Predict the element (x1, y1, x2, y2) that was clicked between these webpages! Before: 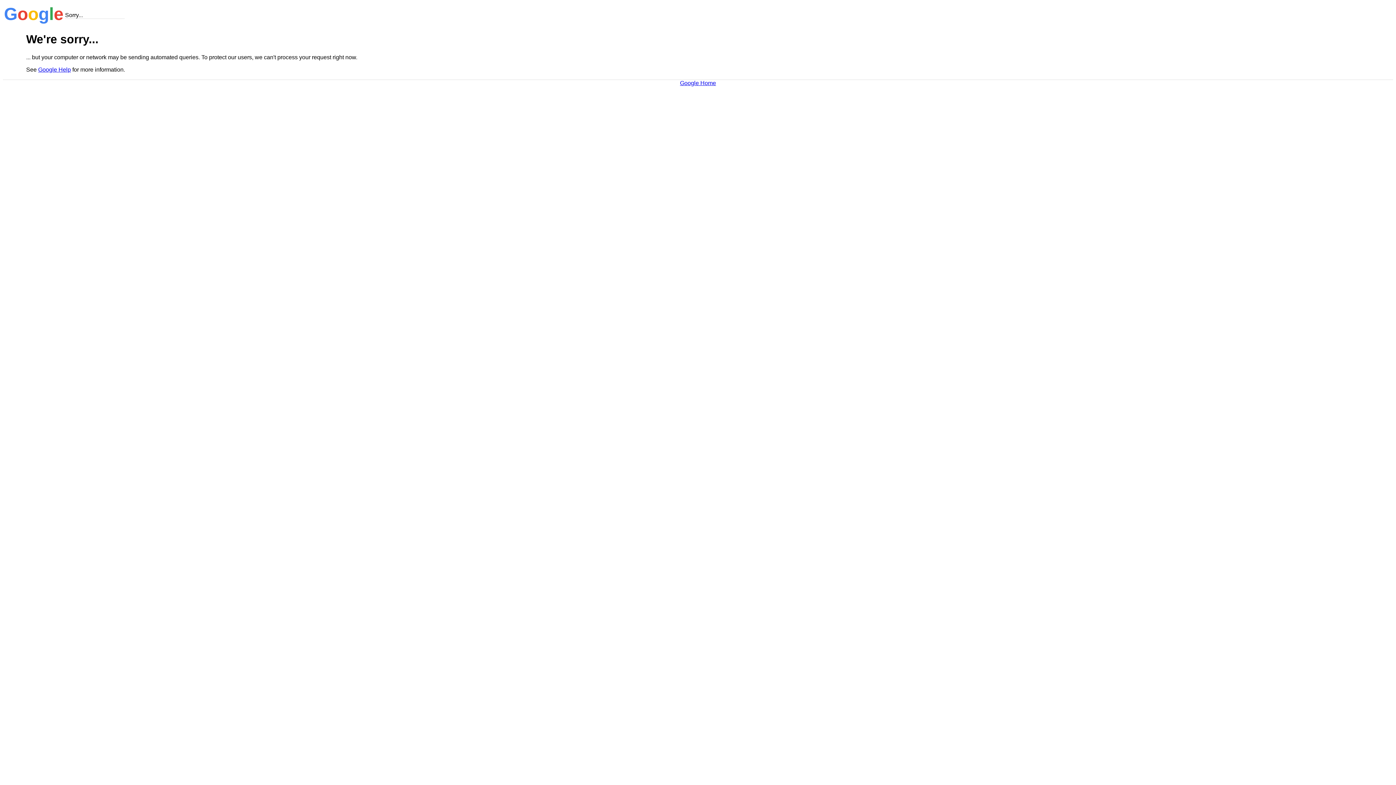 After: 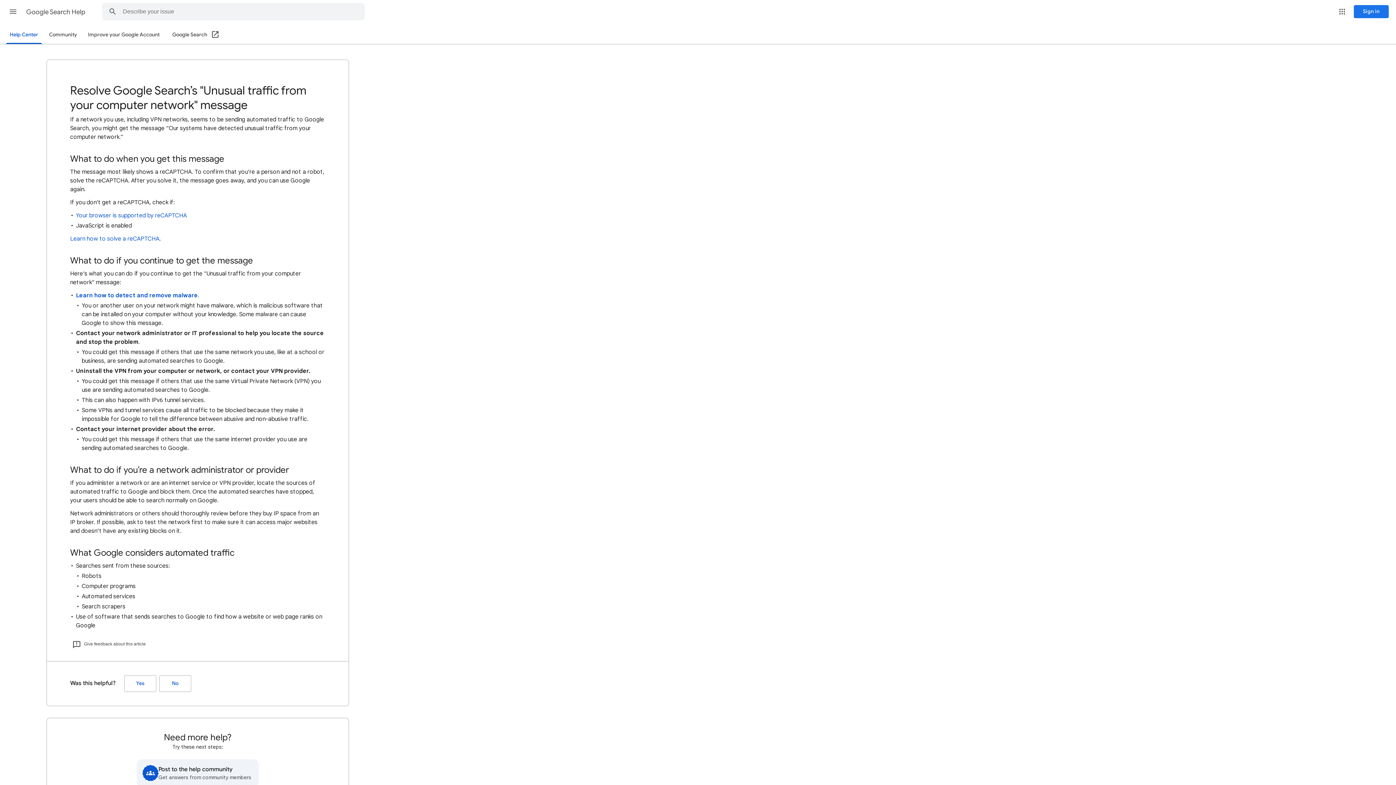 Action: bbox: (38, 66, 70, 72) label: Google Help